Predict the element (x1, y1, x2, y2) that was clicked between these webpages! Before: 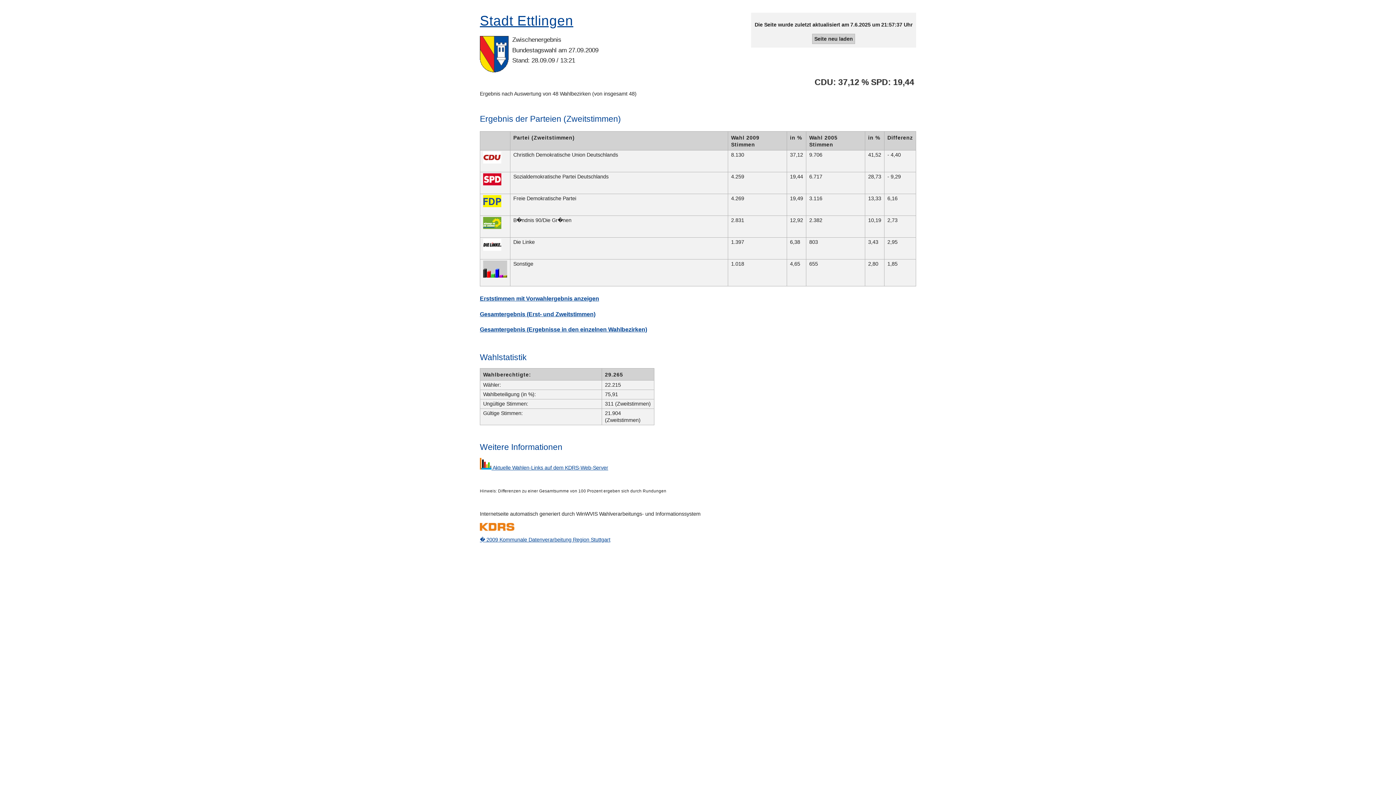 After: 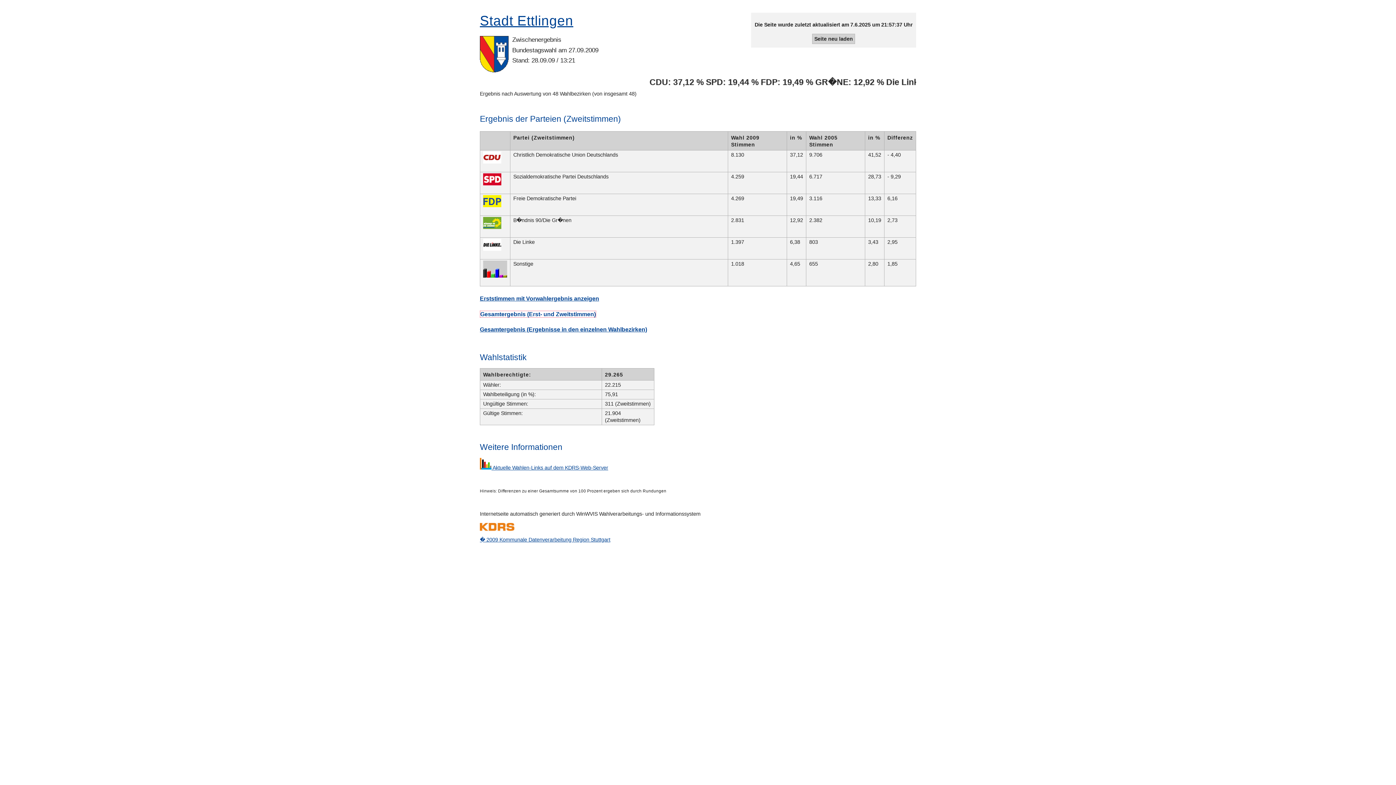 Action: label: Gesamtergebnis (Erst- und Zweitstimmen) bbox: (480, 311, 595, 317)